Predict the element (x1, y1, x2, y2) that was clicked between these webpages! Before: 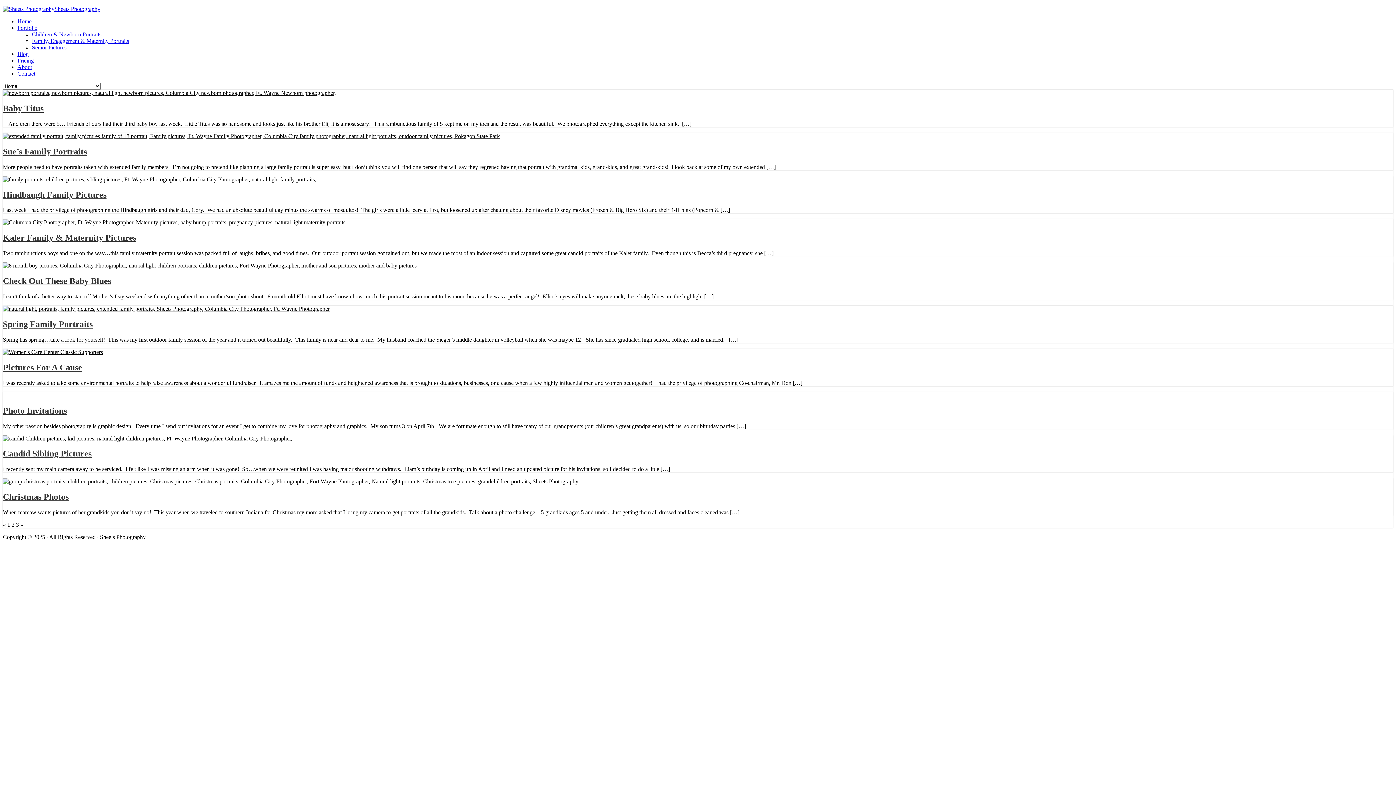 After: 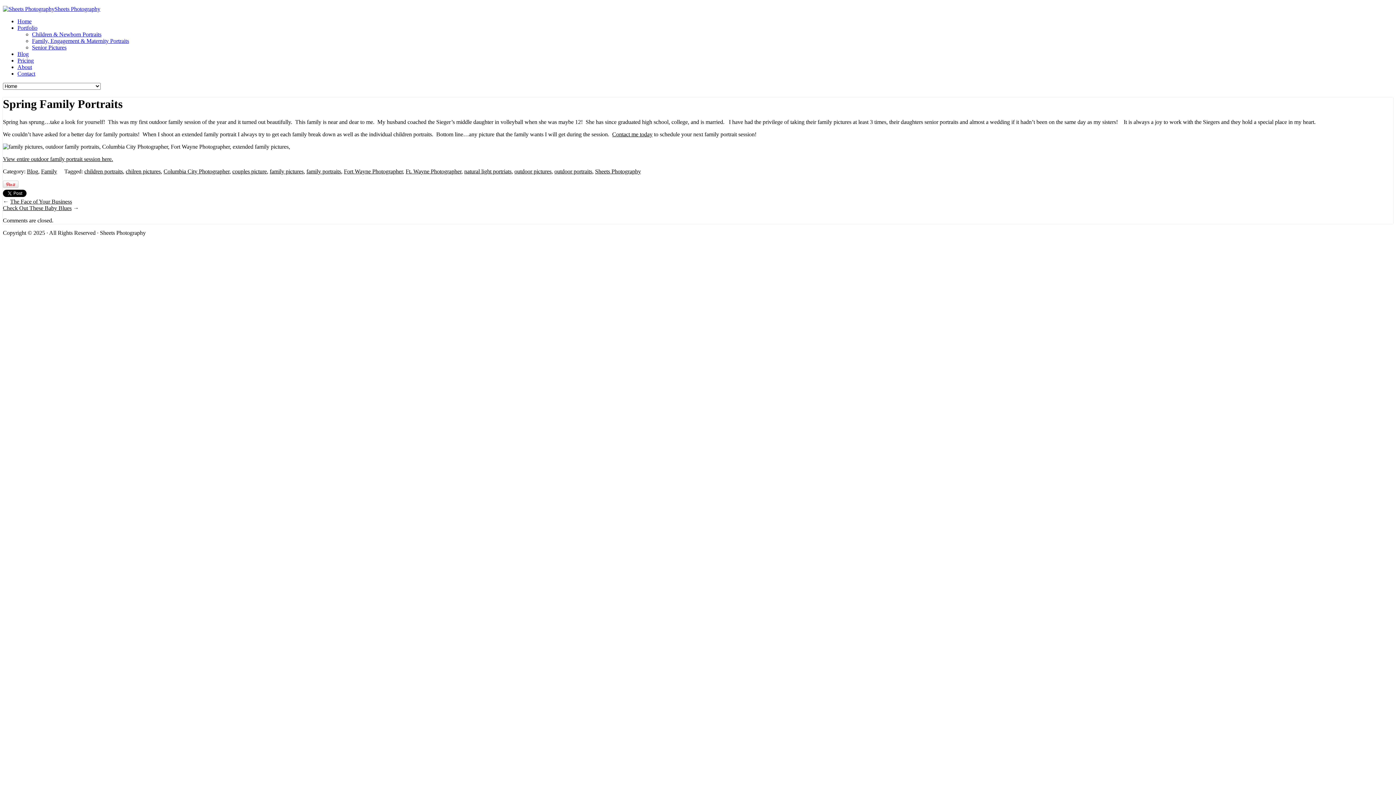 Action: label: Spring Family Portraits bbox: (2, 319, 92, 329)